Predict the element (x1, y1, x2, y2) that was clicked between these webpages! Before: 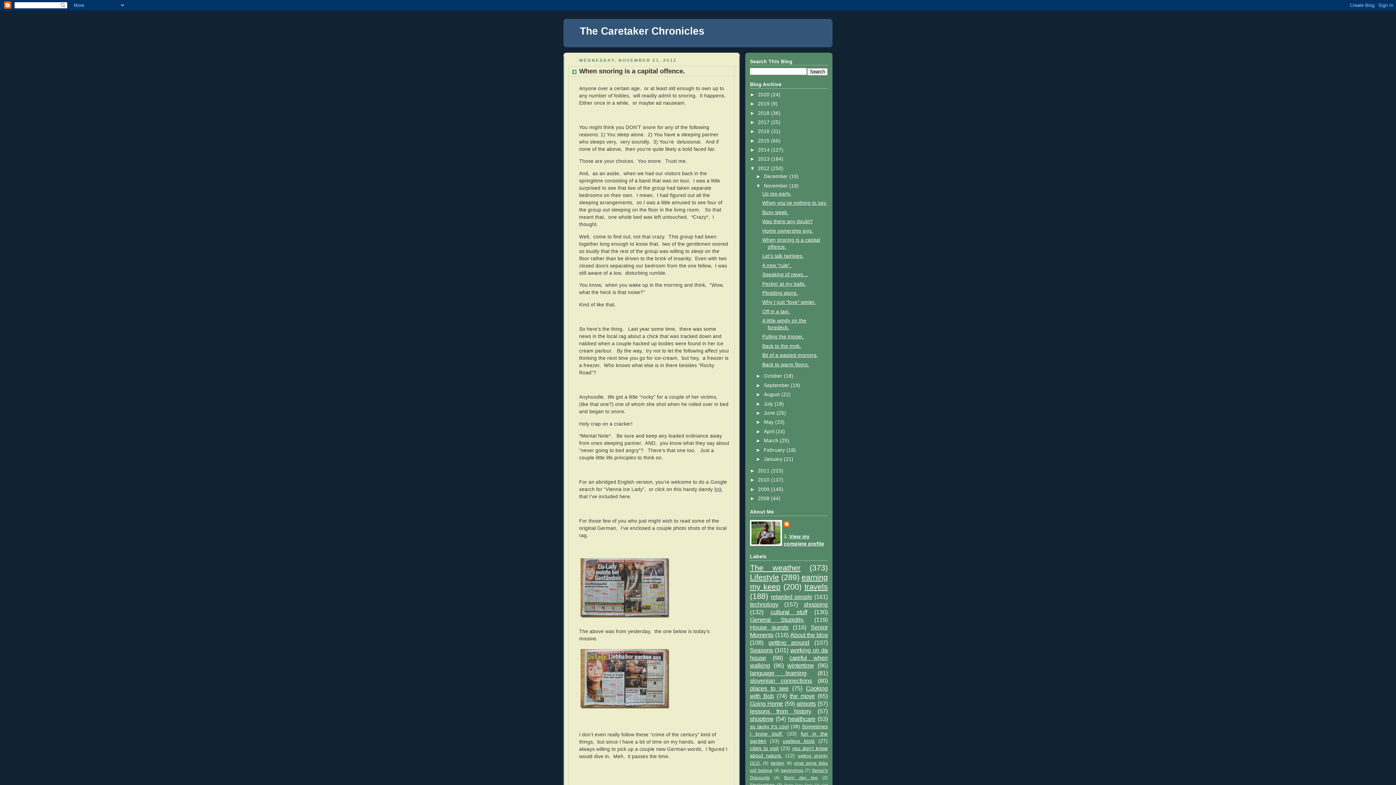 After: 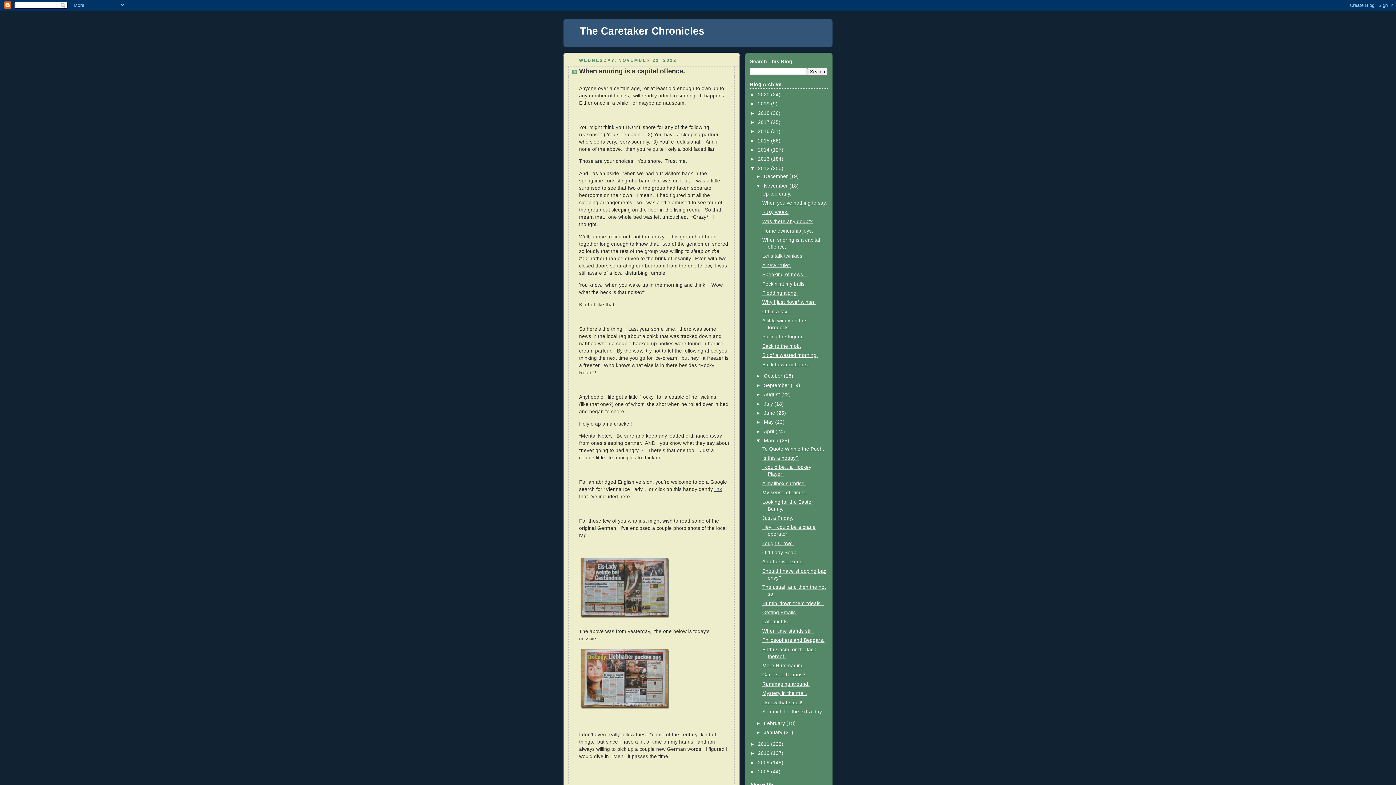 Action: bbox: (756, 438, 764, 443) label: ►  